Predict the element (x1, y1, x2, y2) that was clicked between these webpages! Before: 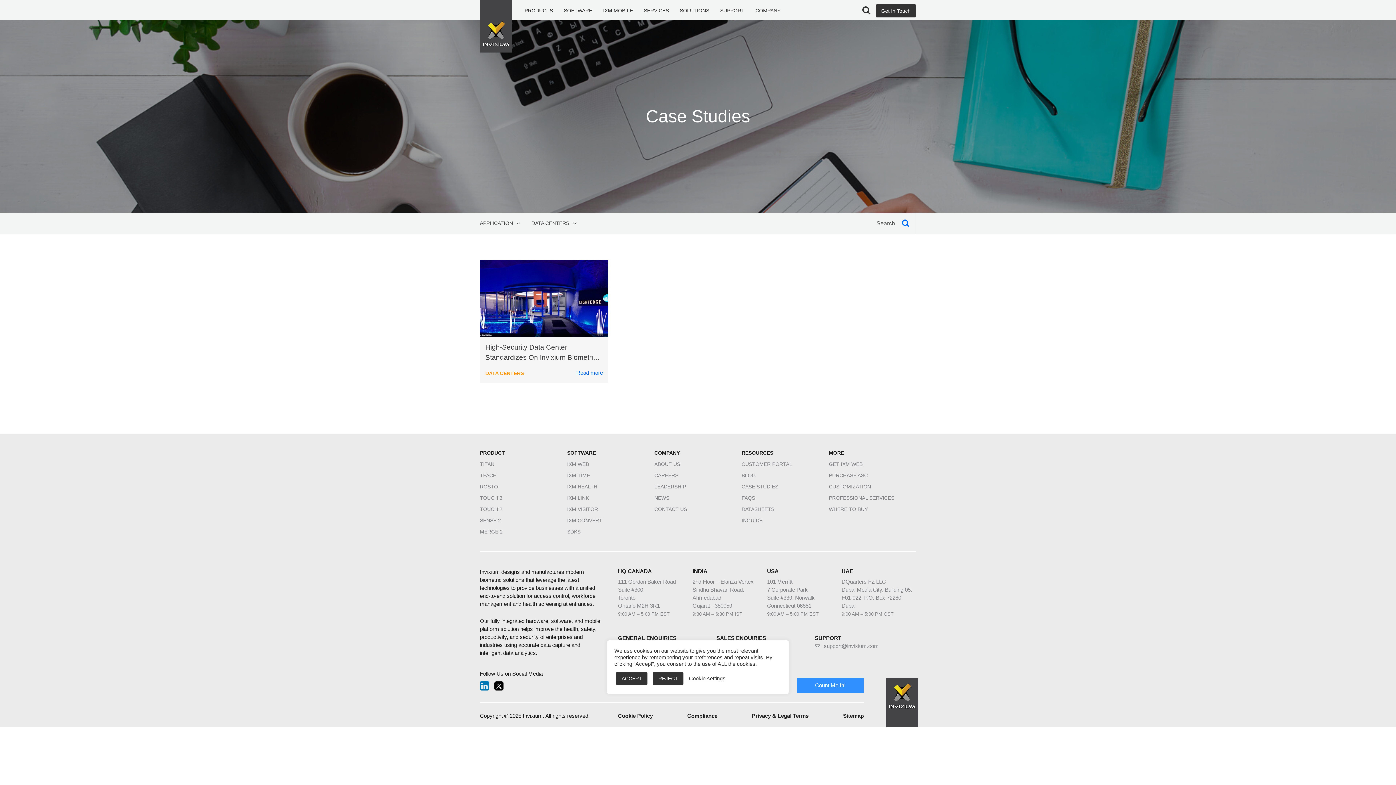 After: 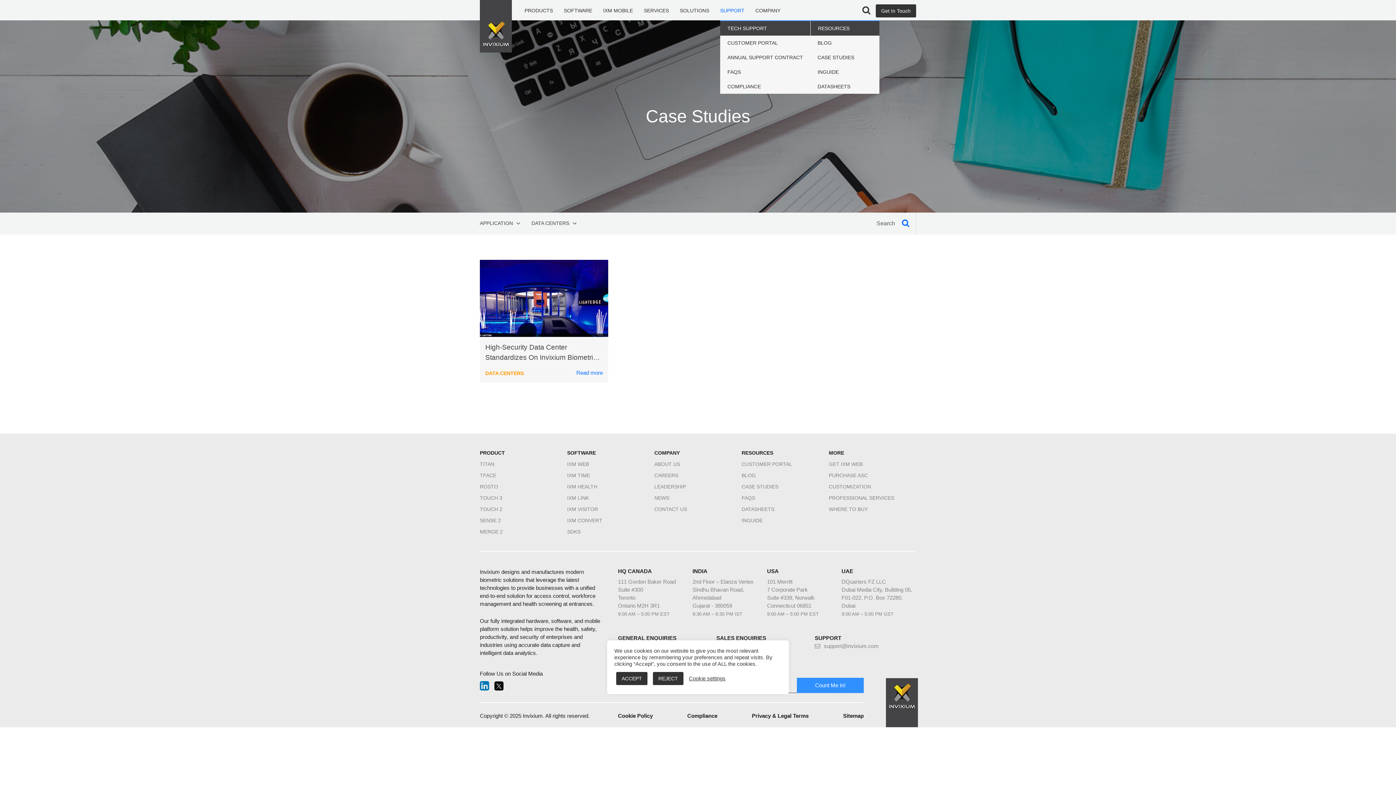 Action: label: SUPPORT bbox: (720, 0, 744, 20)